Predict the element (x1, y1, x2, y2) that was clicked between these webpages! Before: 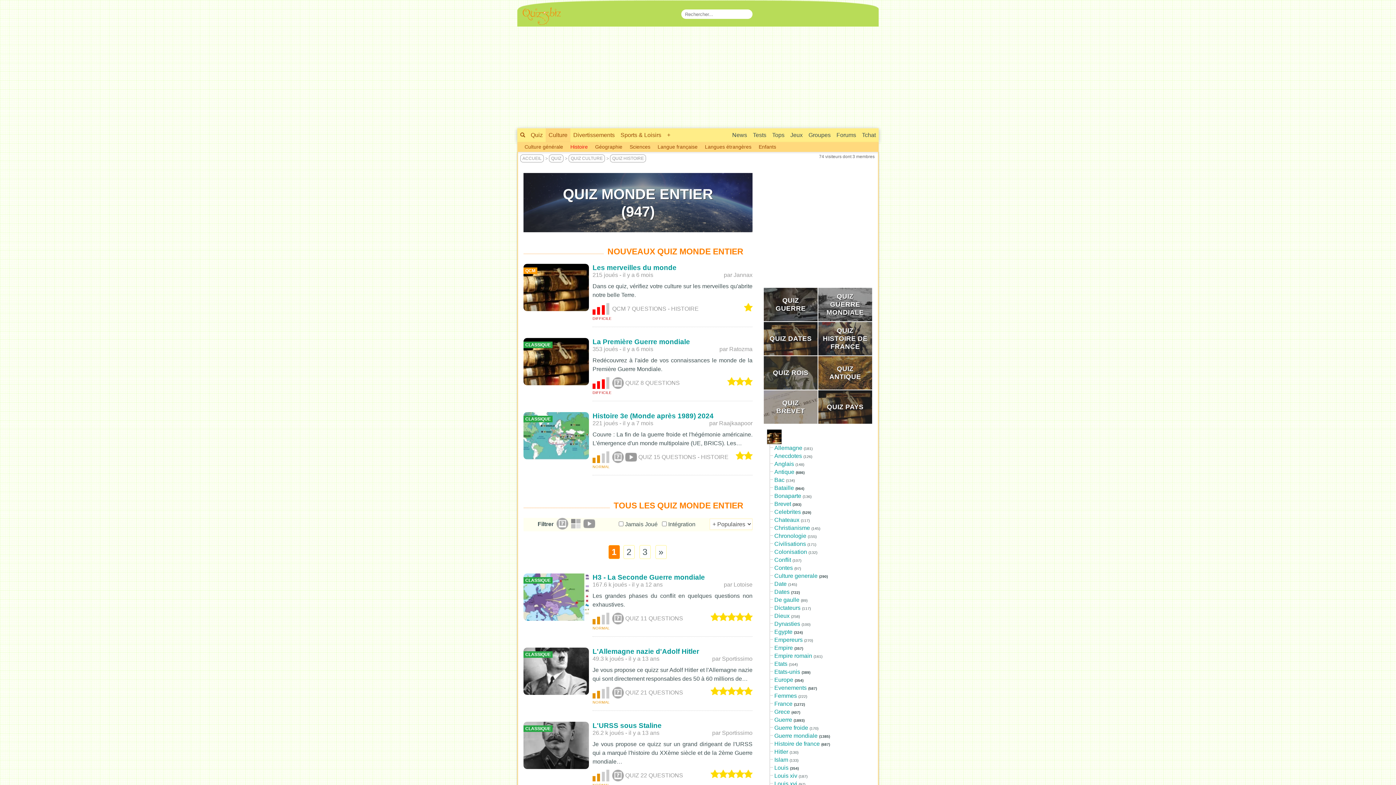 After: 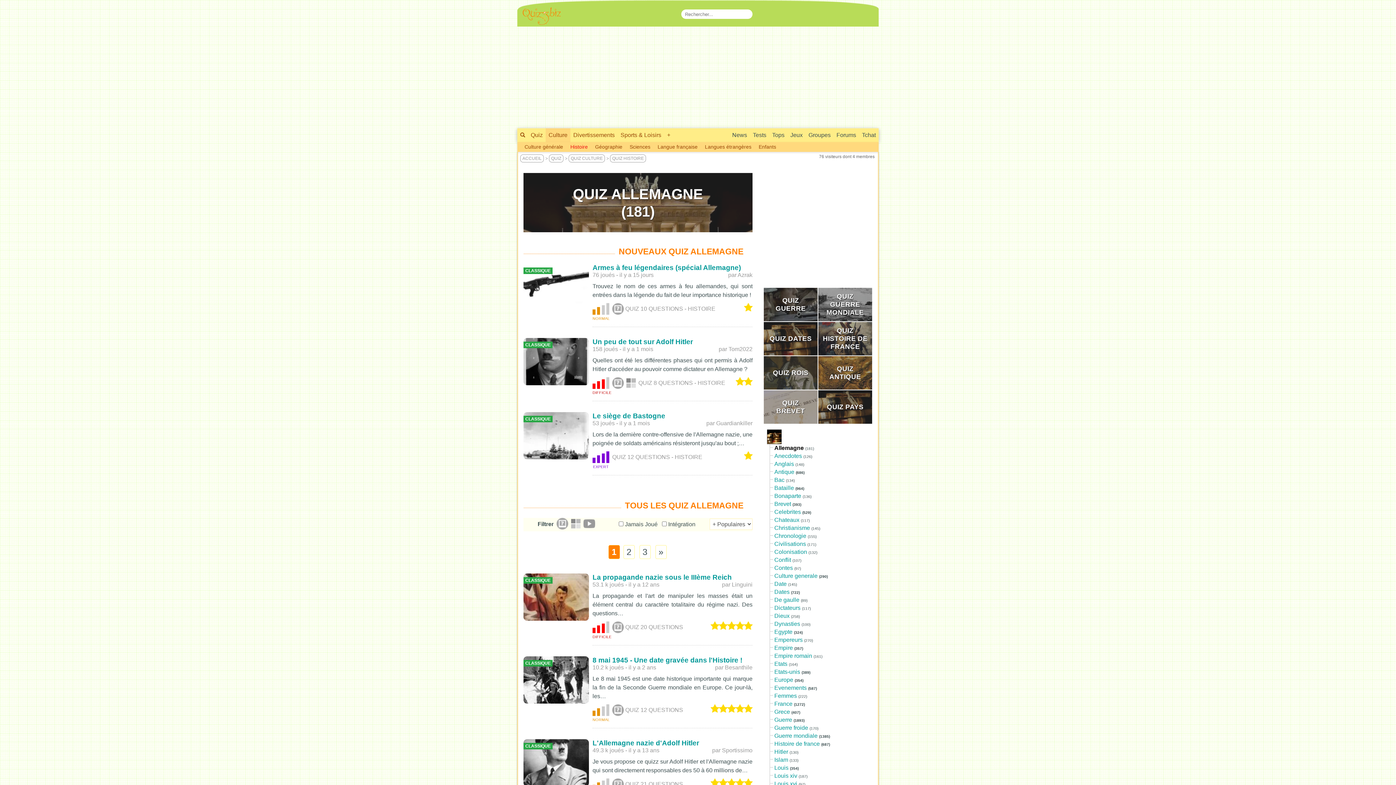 Action: bbox: (774, 445, 802, 451) label: Allemagne